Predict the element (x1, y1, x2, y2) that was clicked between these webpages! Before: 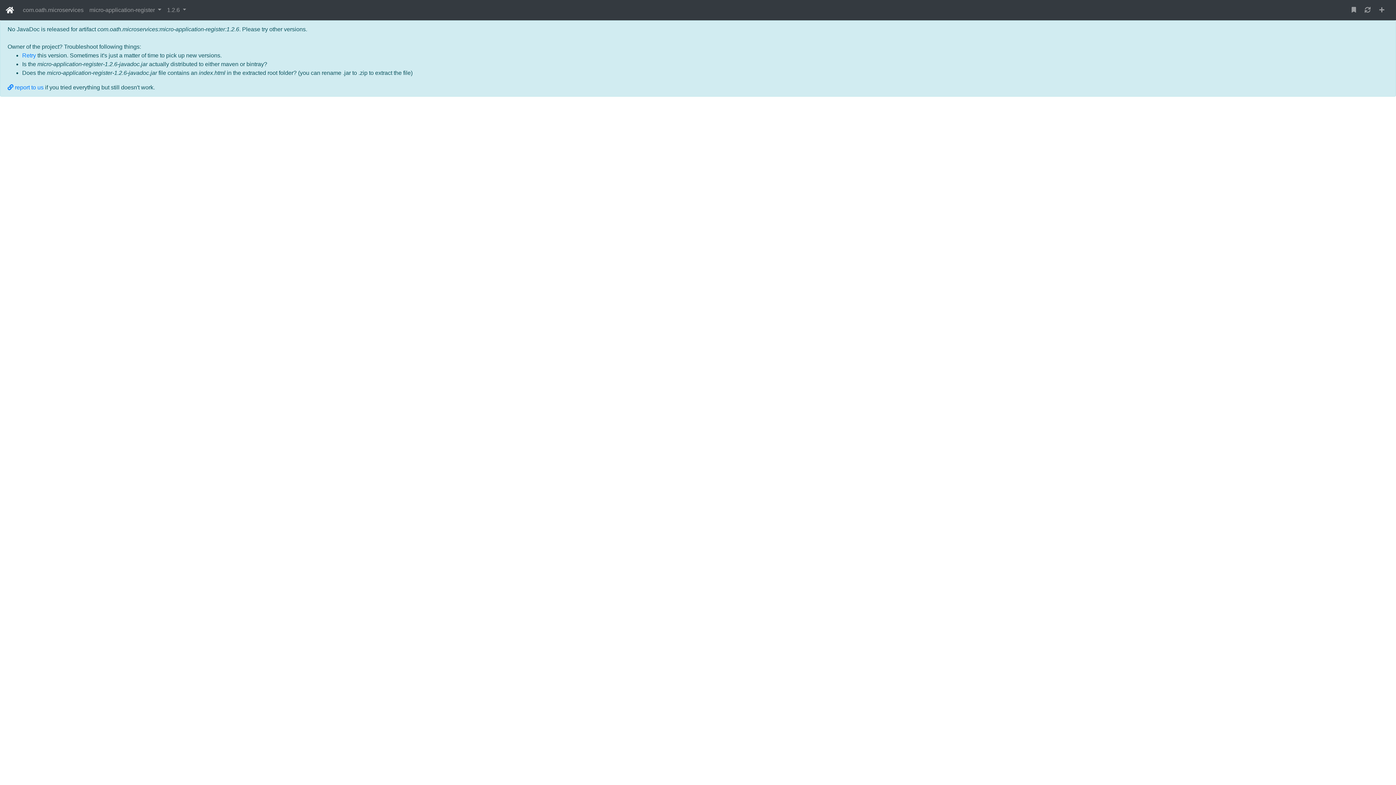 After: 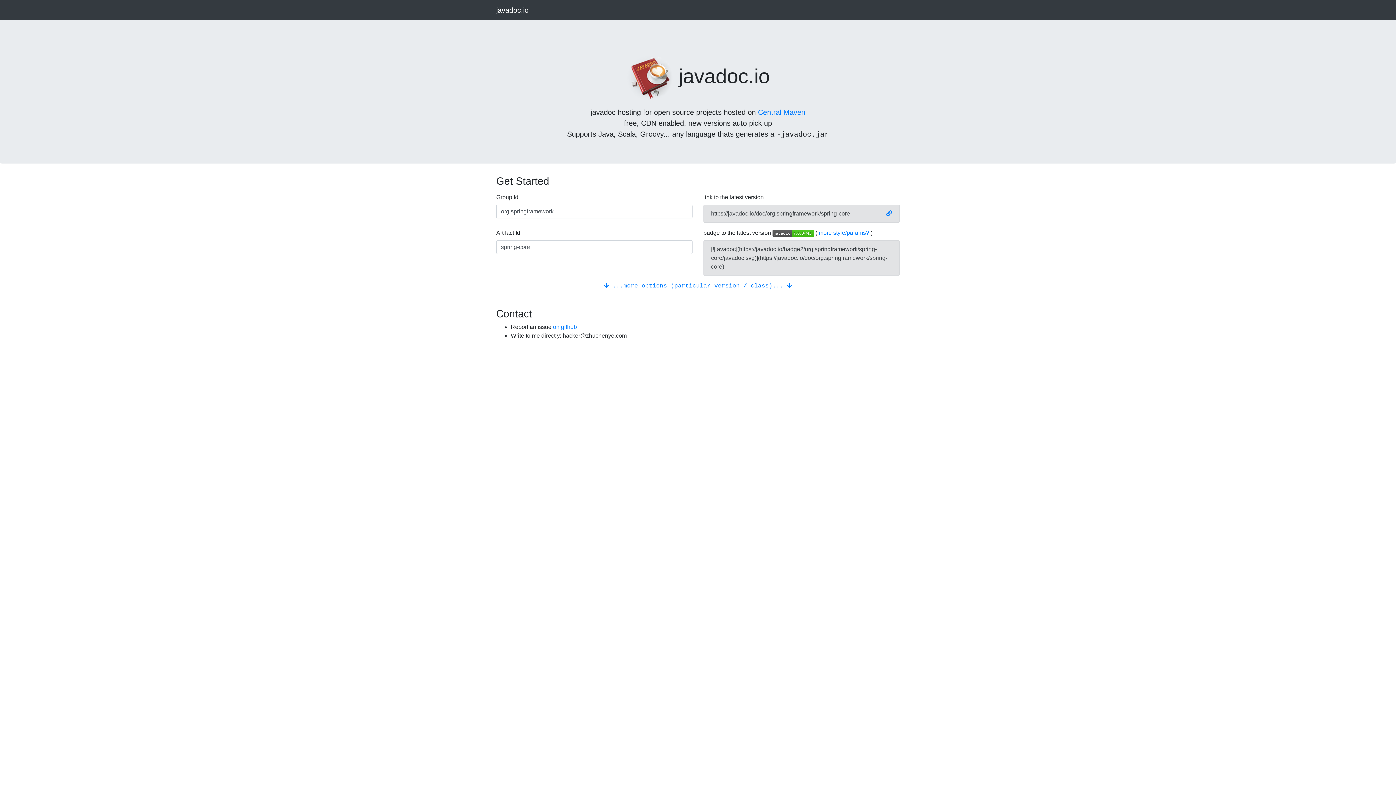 Action: bbox: (1376, 2, 1387, 17)